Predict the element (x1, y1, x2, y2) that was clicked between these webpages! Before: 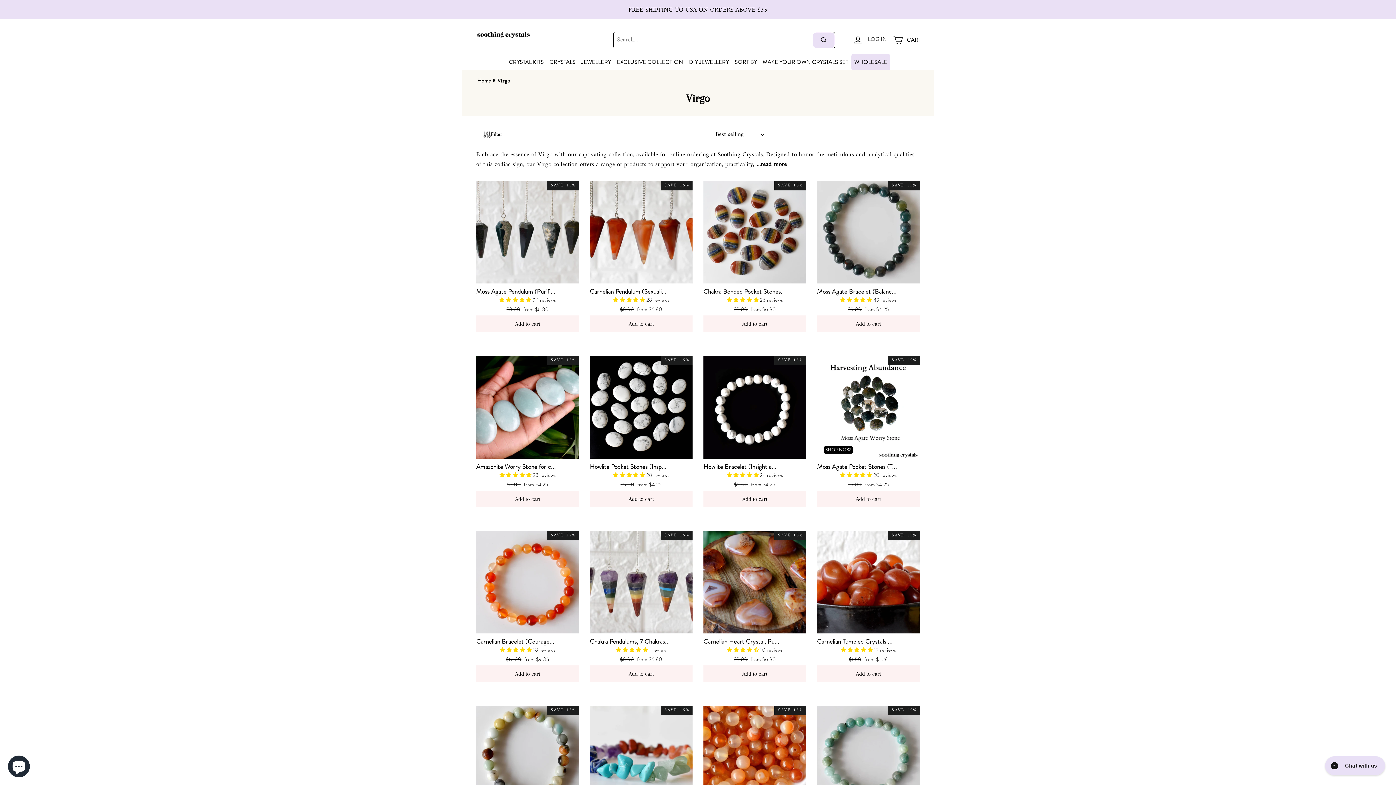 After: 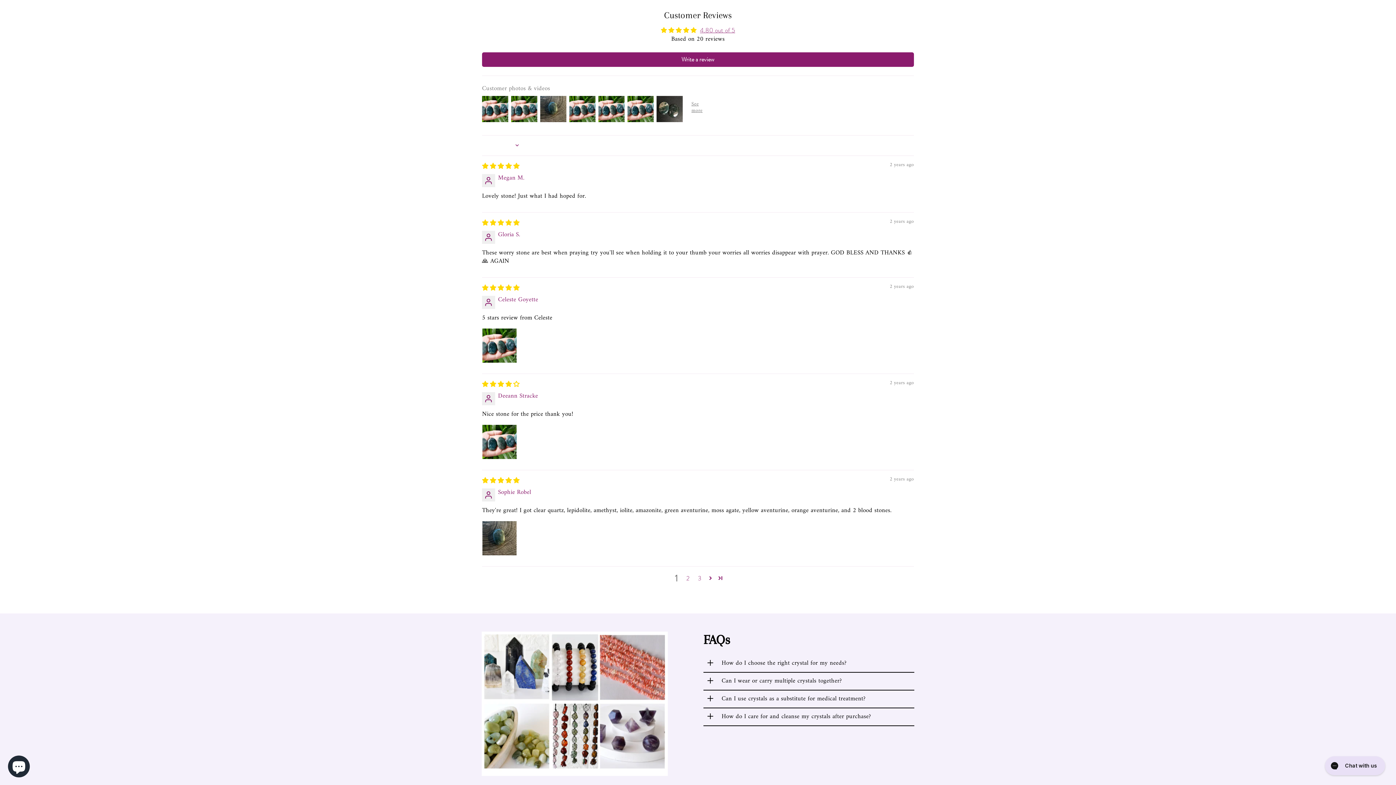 Action: bbox: (840, 471, 873, 478) label: 4.80 stars